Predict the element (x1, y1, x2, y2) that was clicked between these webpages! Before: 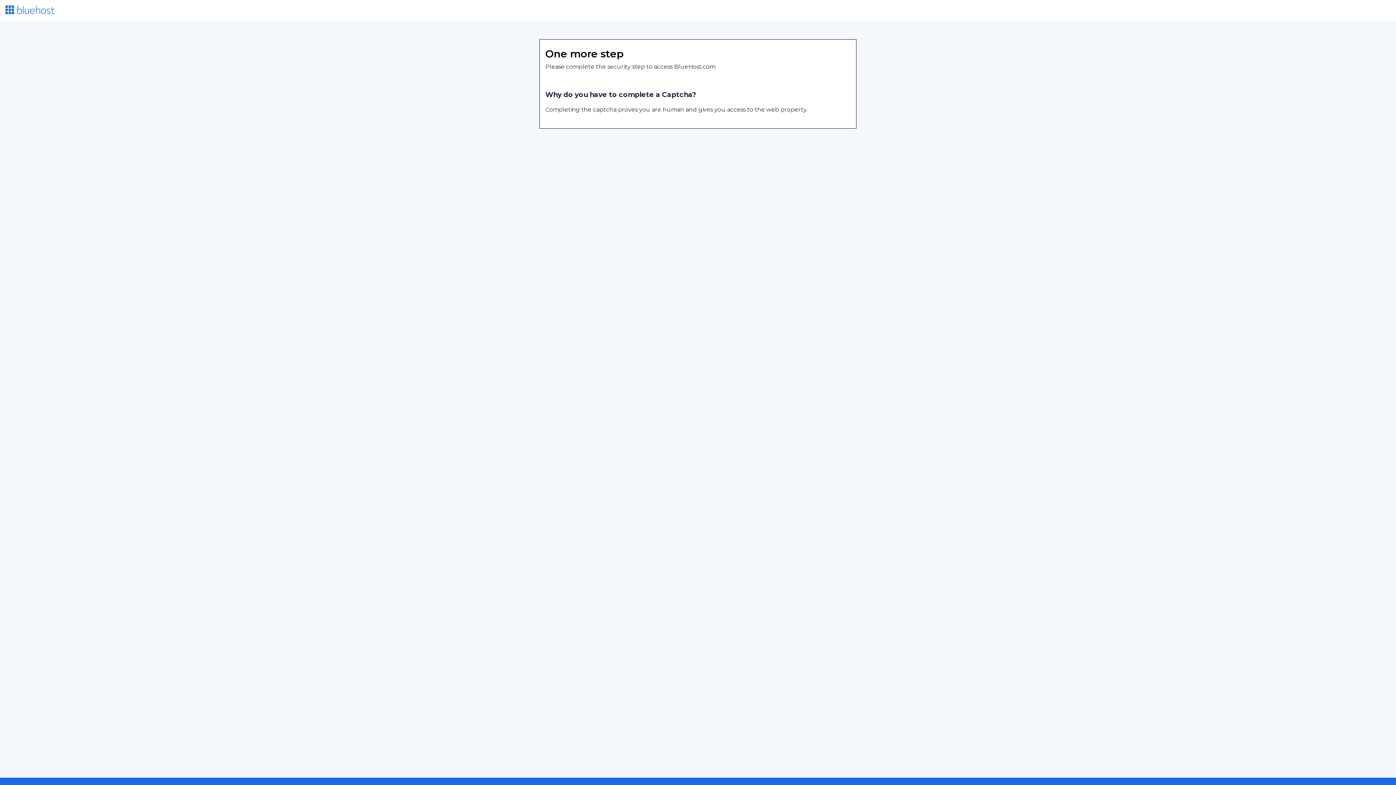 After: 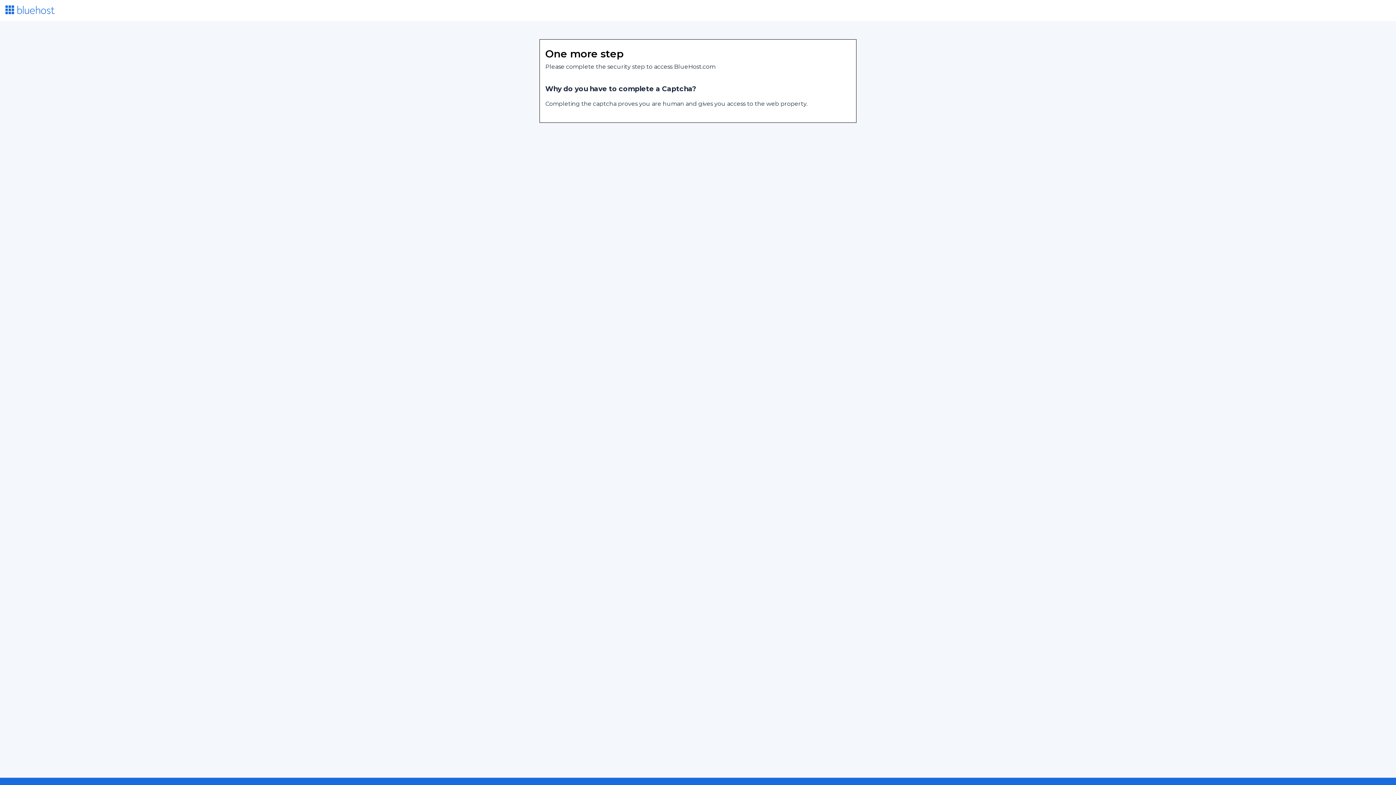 Action: bbox: (5, 8, 54, 15)